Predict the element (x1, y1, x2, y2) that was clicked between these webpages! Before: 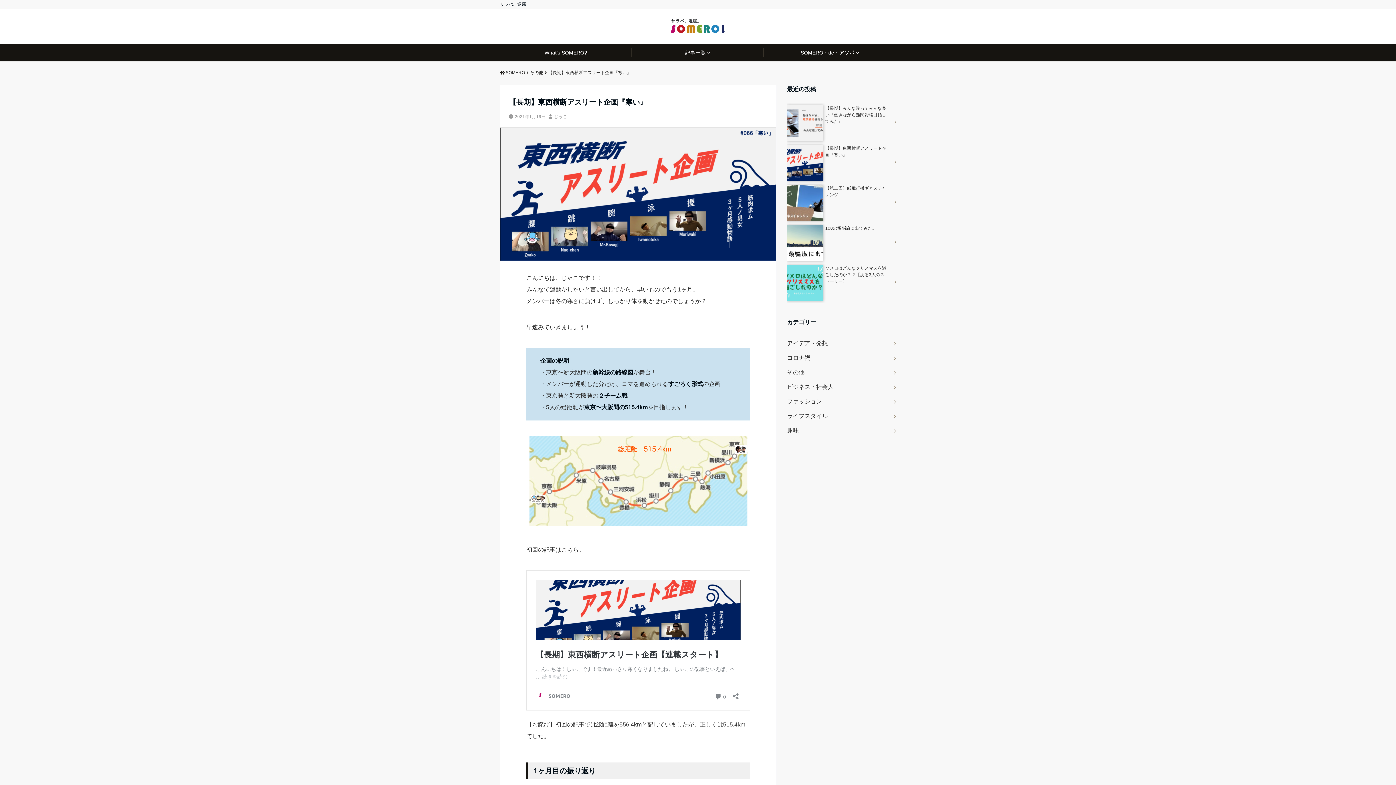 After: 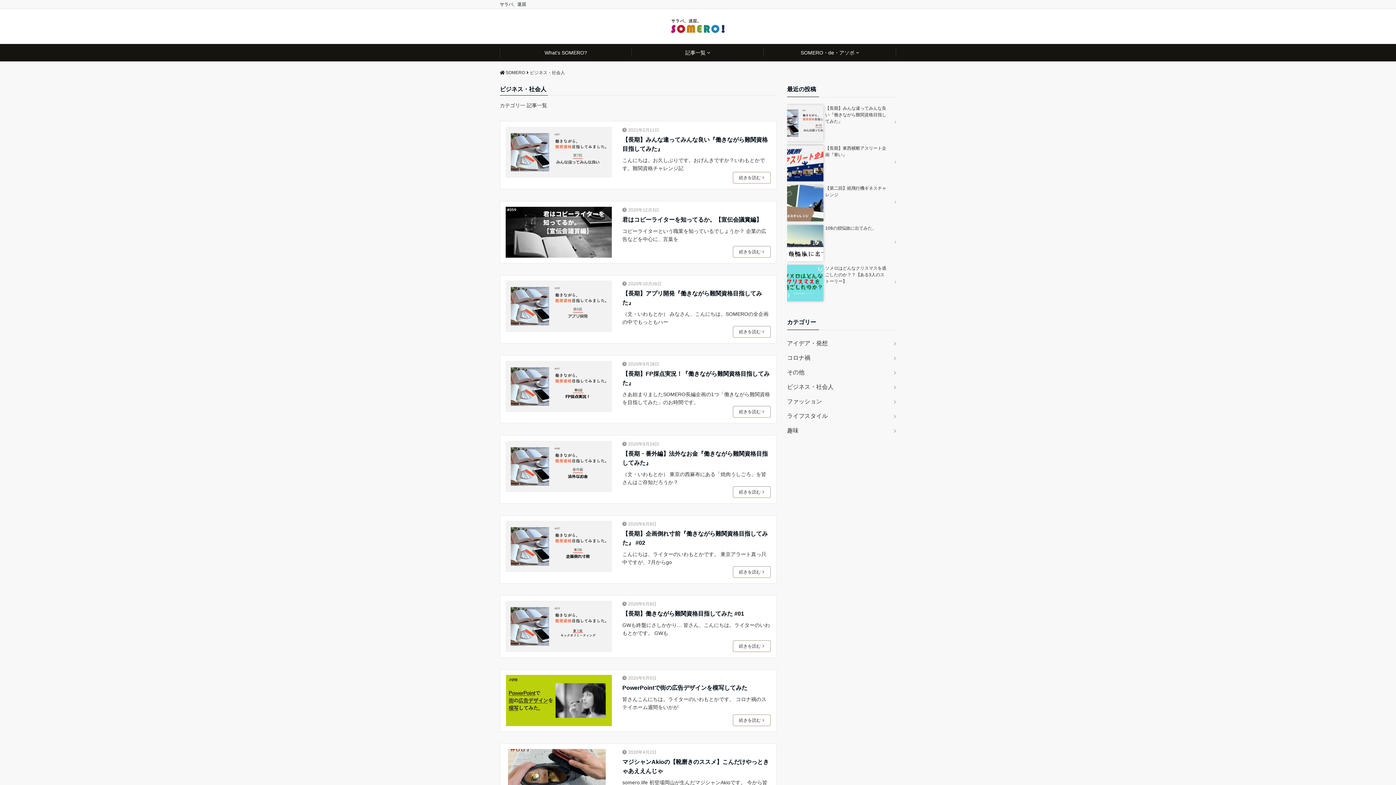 Action: bbox: (787, 380, 896, 394) label: ビジネス・社会人